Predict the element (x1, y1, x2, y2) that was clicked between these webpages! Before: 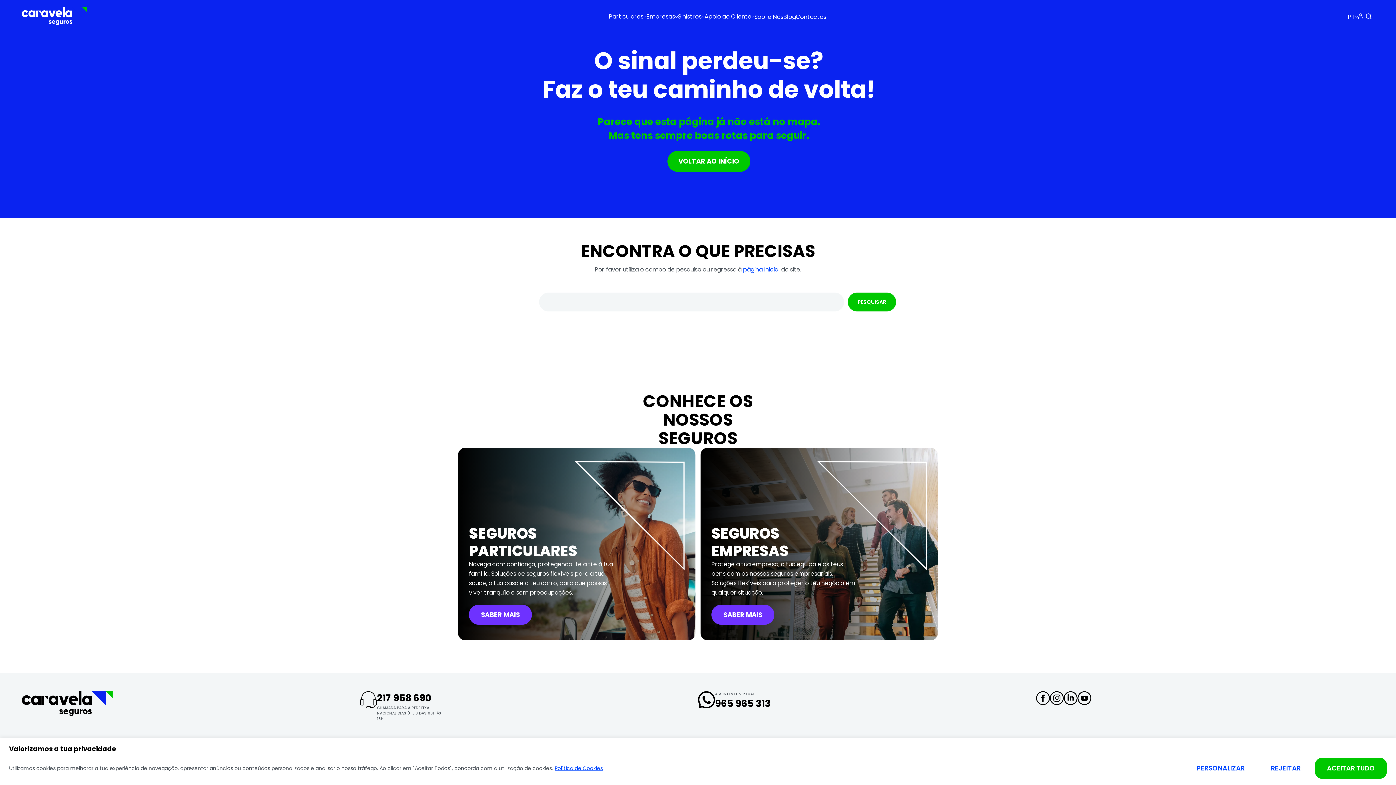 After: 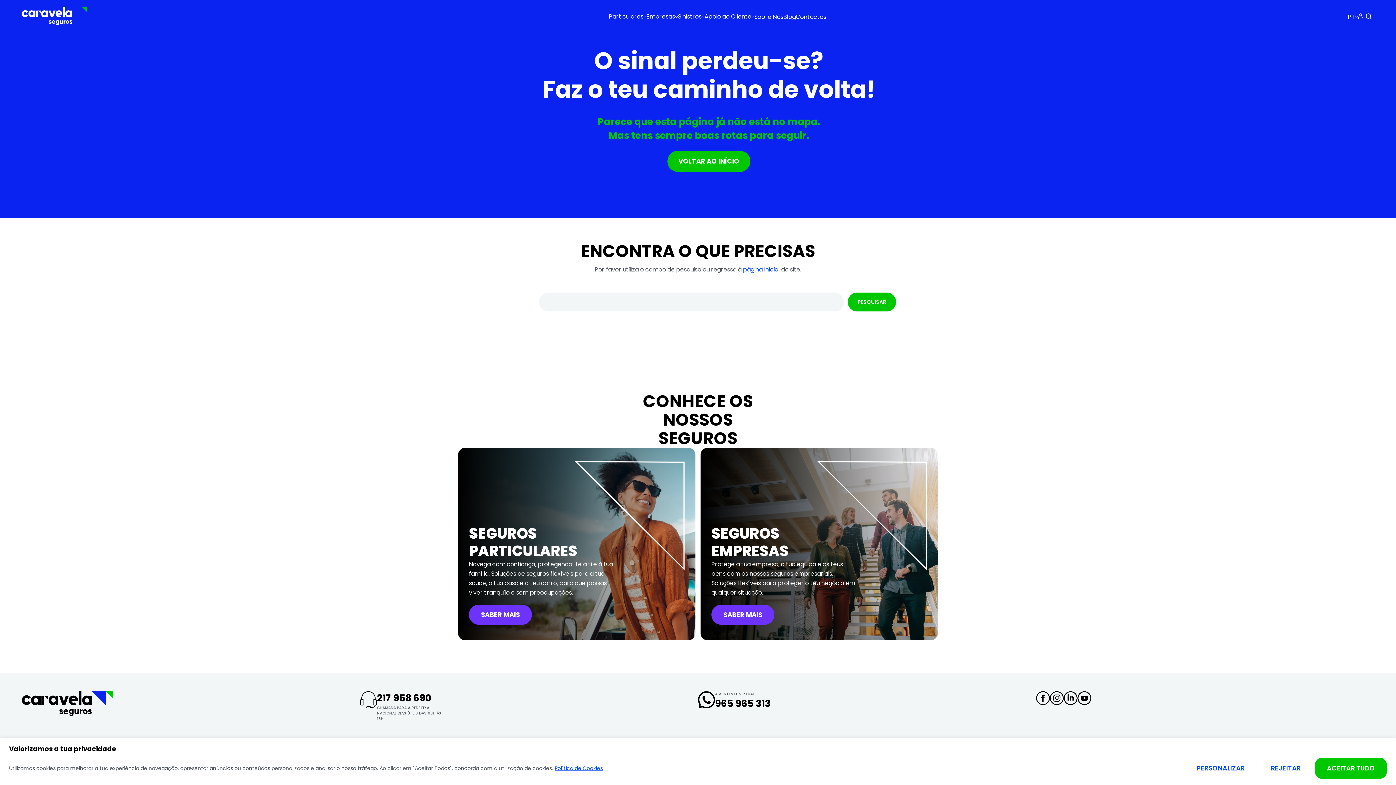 Action: label: 217 958 690 bbox: (377, 692, 431, 705)